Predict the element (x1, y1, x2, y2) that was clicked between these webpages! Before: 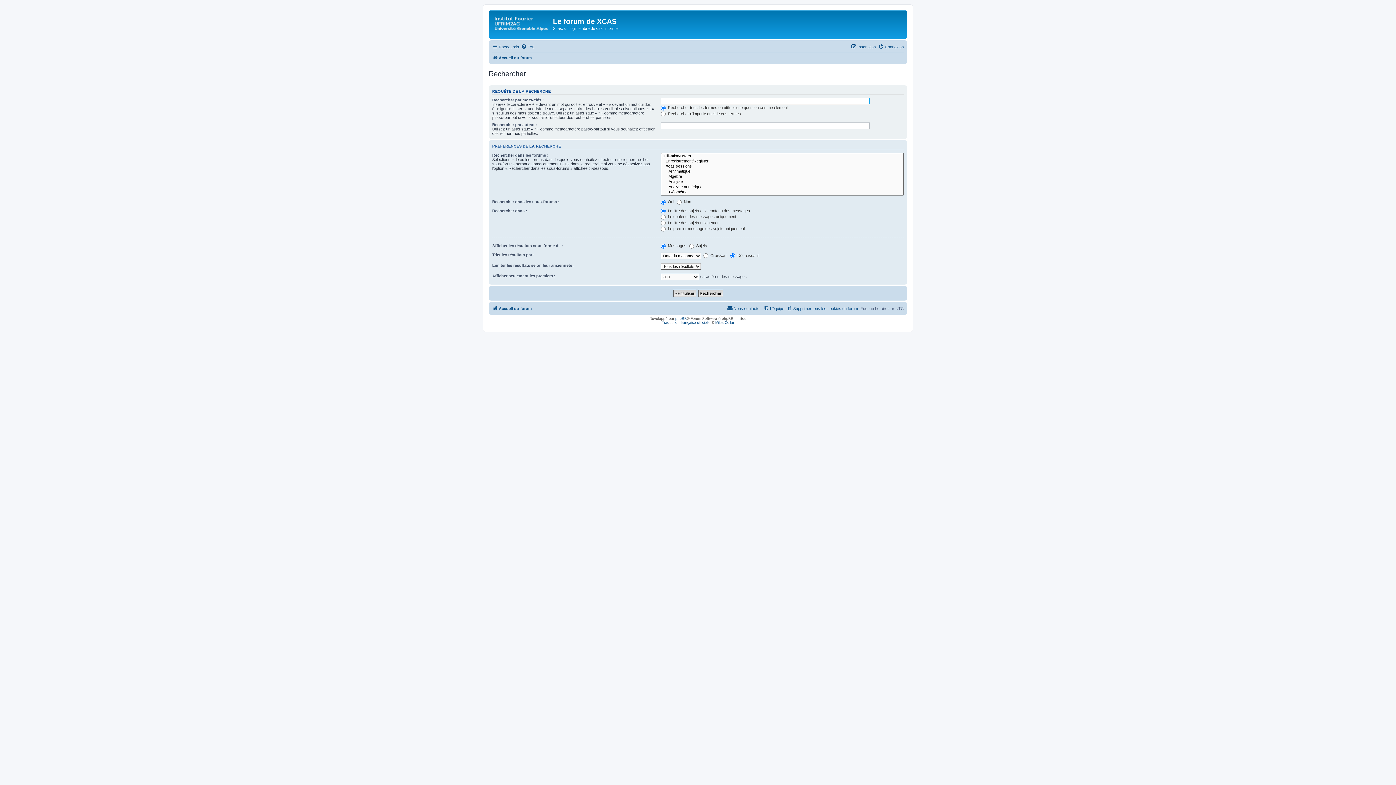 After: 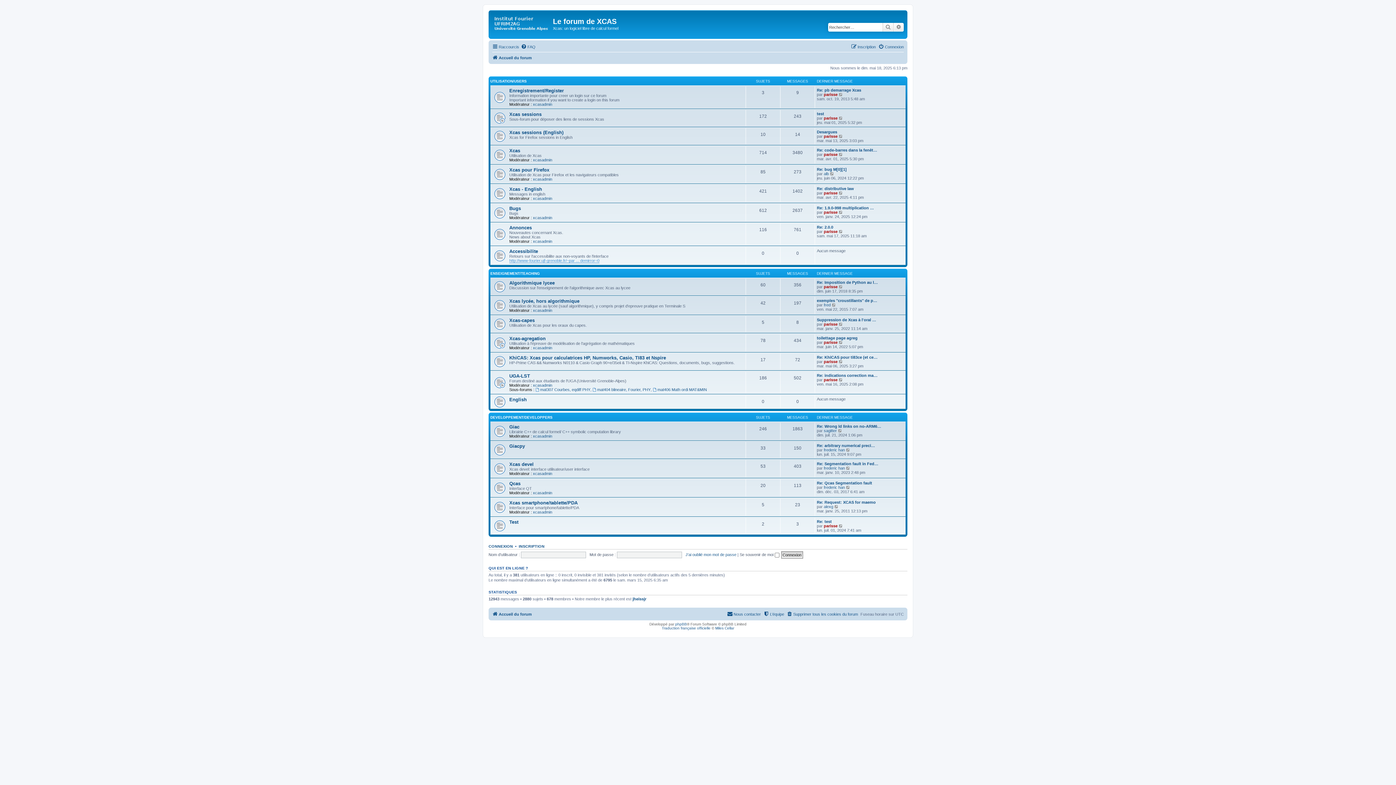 Action: label: Accueil du forum bbox: (492, 304, 532, 312)